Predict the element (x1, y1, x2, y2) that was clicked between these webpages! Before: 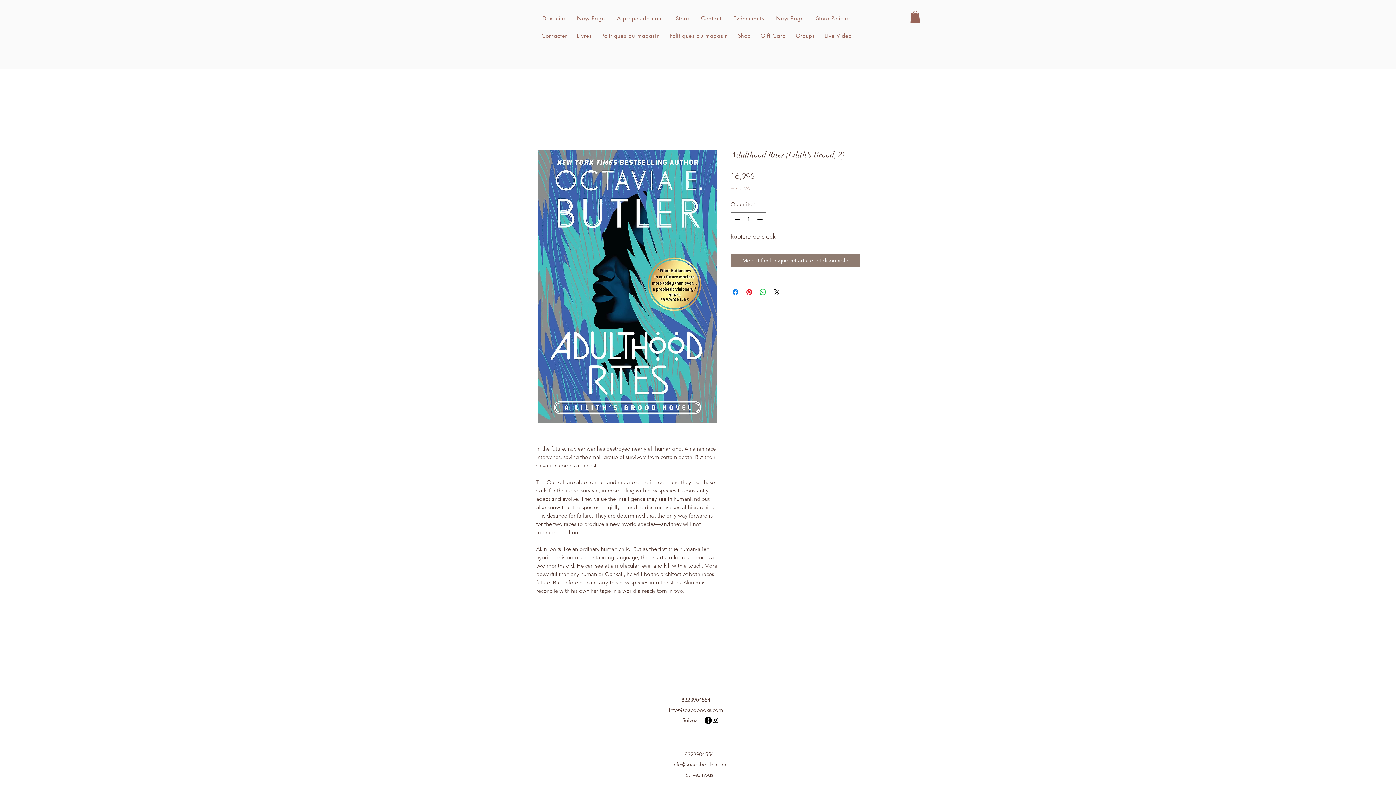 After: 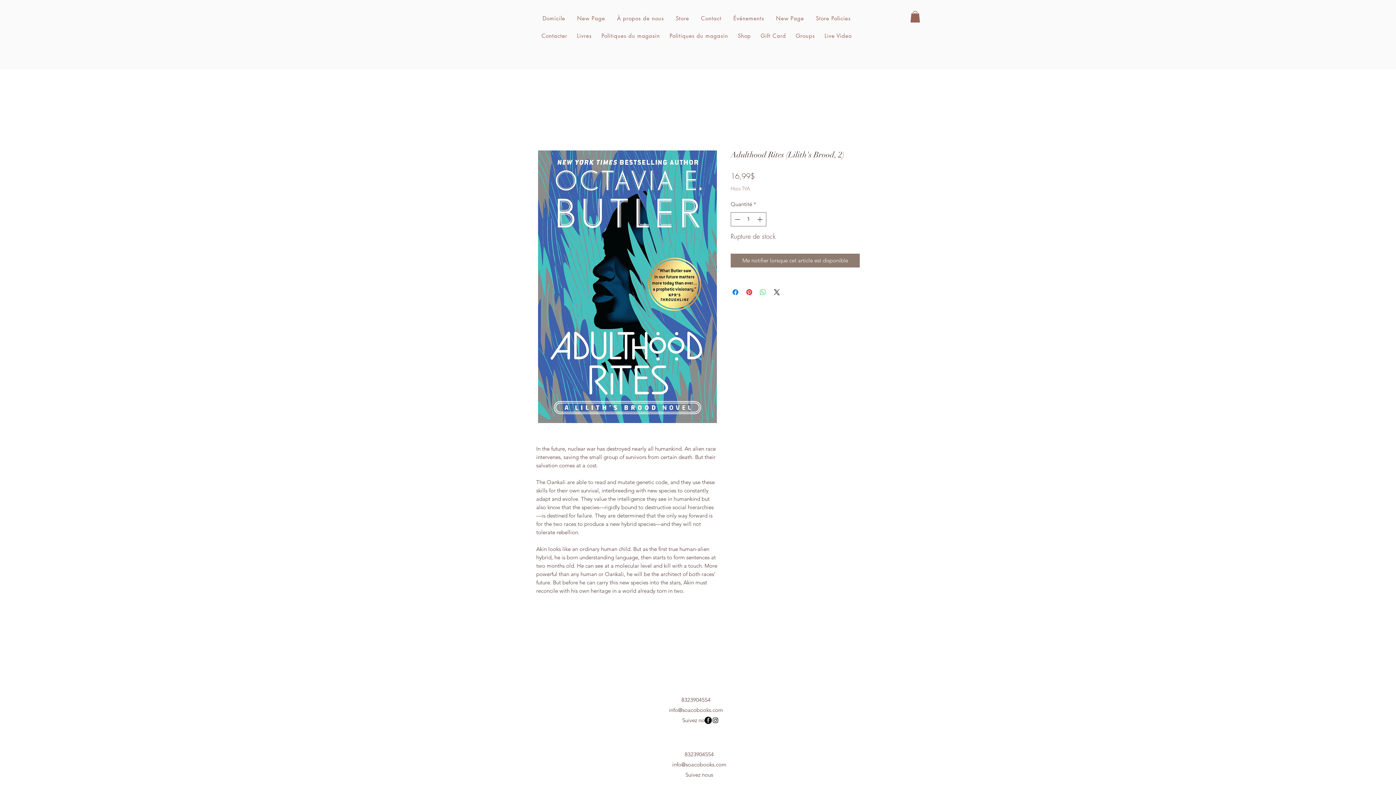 Action: label: Partager sur WhatsApp bbox: (758, 287, 767, 296)